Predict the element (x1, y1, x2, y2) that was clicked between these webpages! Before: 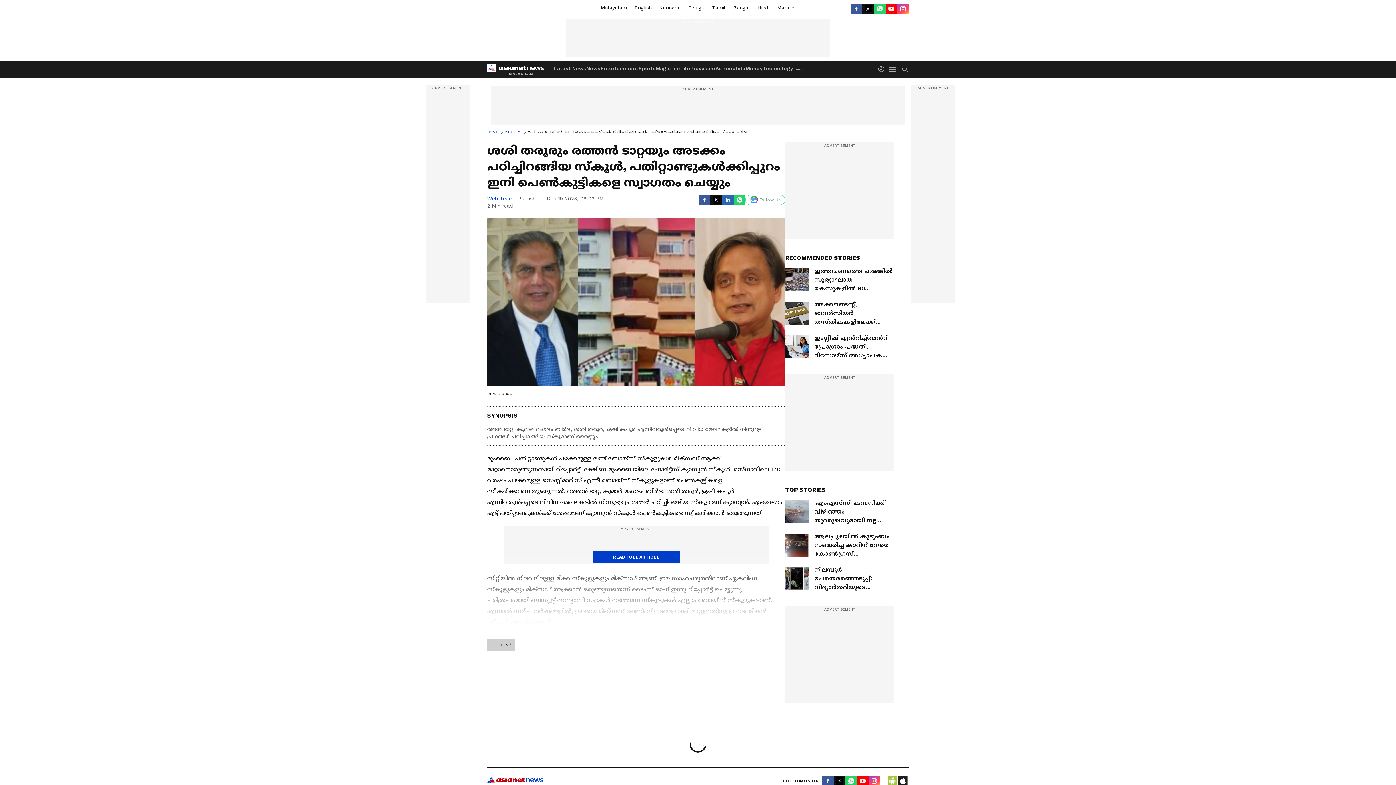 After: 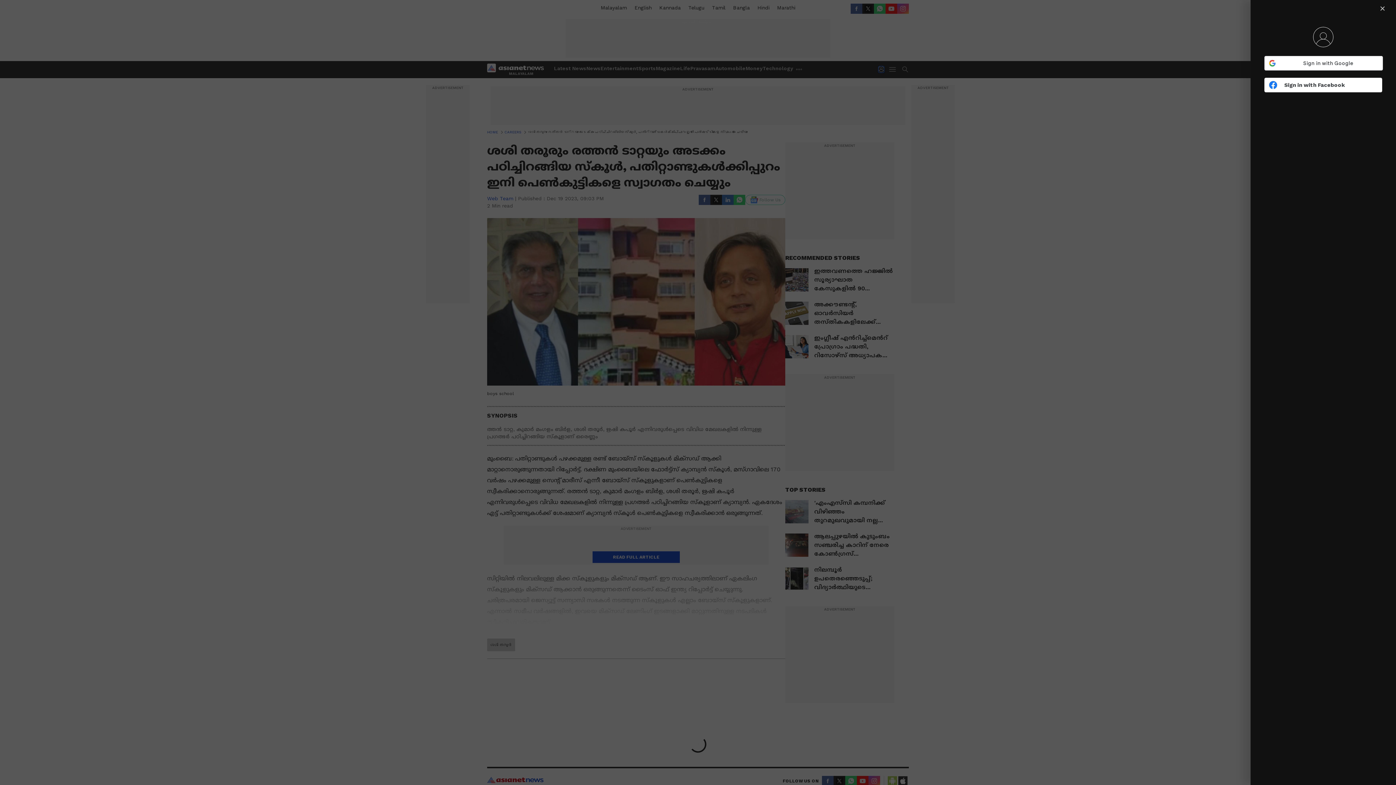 Action: label: login button bbox: (878, 66, 884, 72)